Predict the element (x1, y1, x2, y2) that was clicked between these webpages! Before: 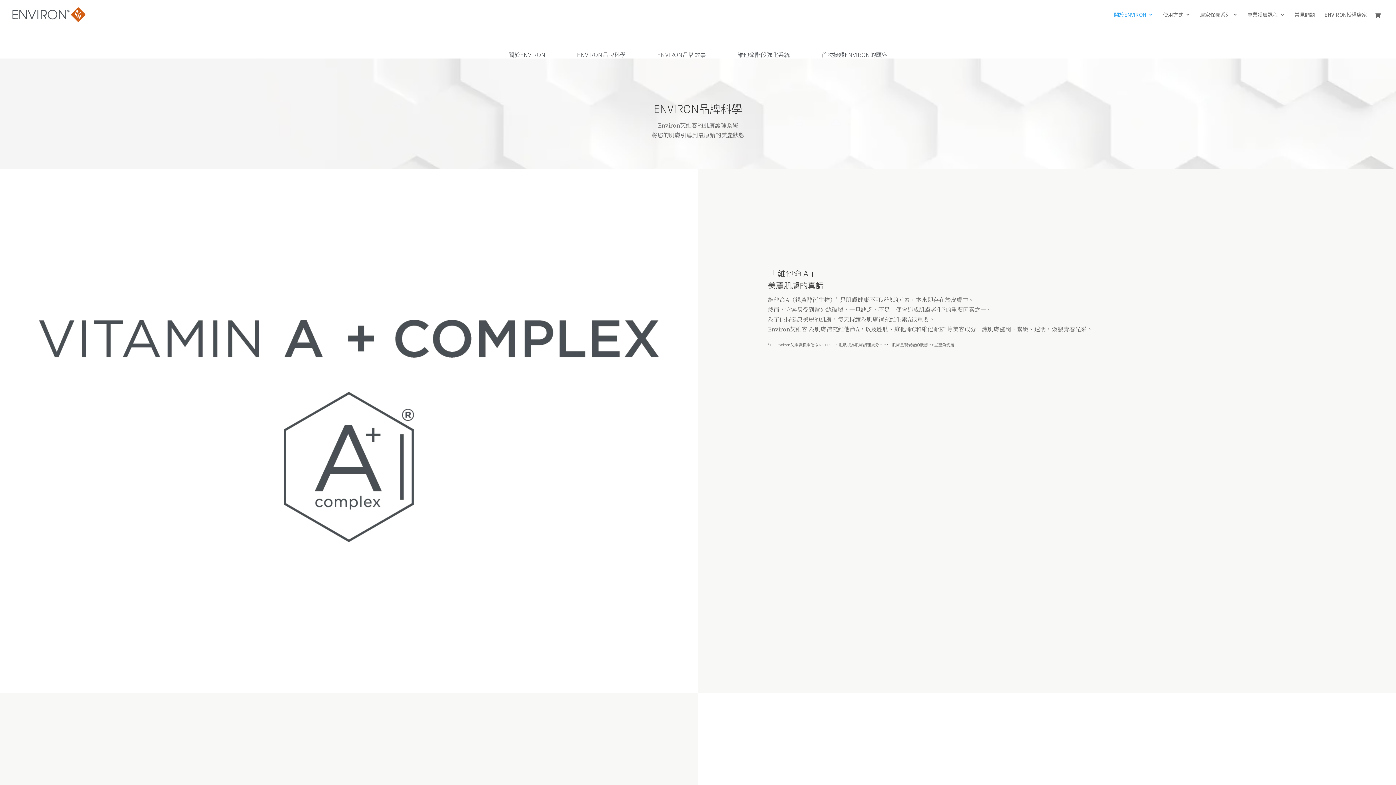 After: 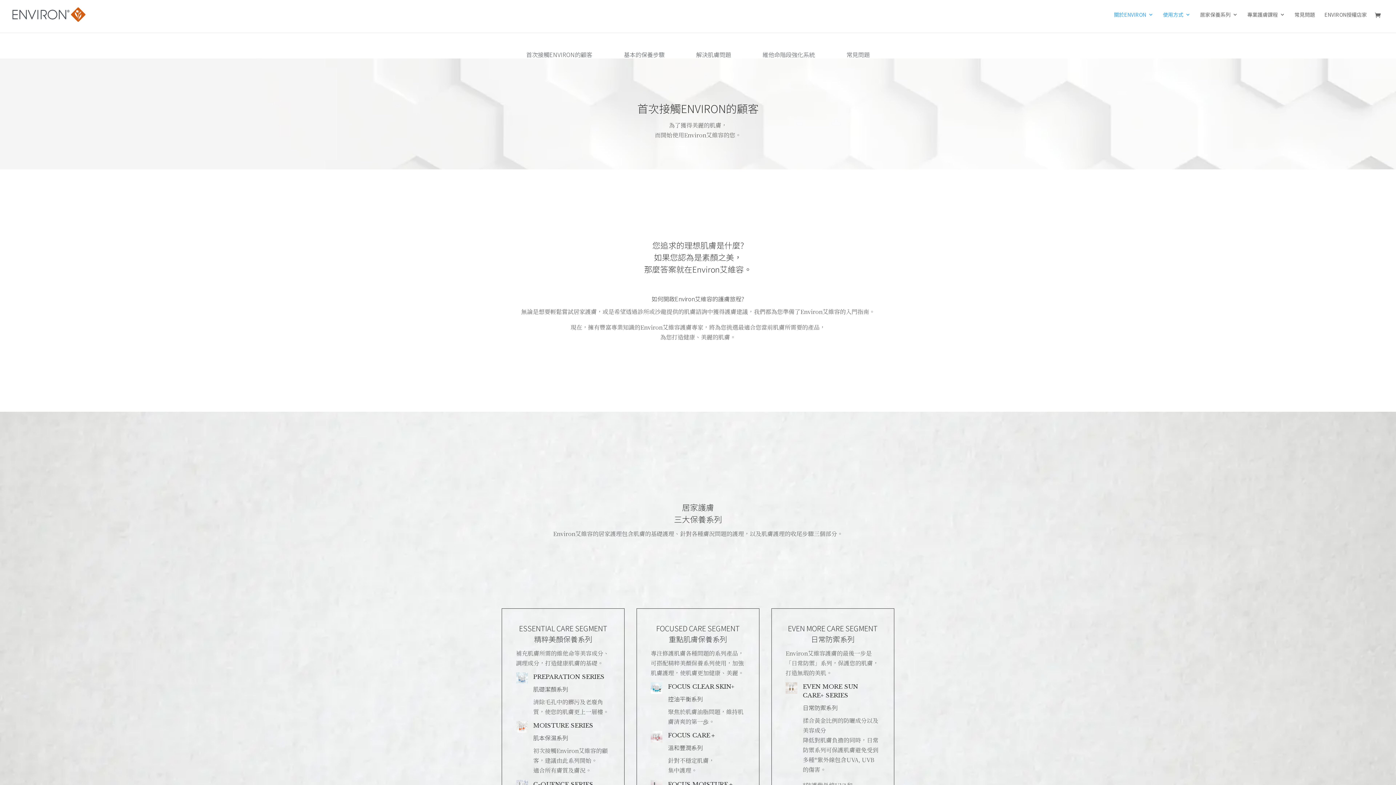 Action: bbox: (1163, 12, 1190, 29) label: 使用方式